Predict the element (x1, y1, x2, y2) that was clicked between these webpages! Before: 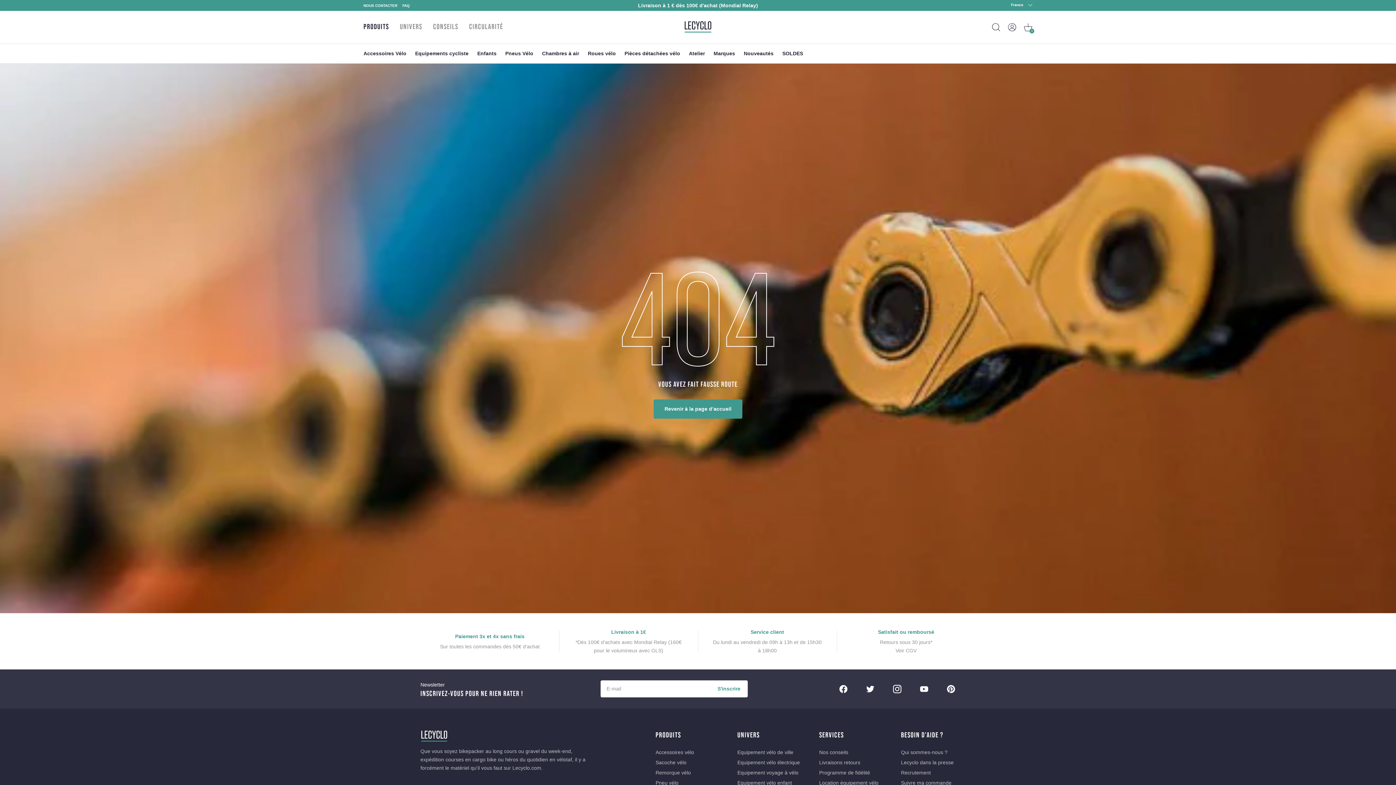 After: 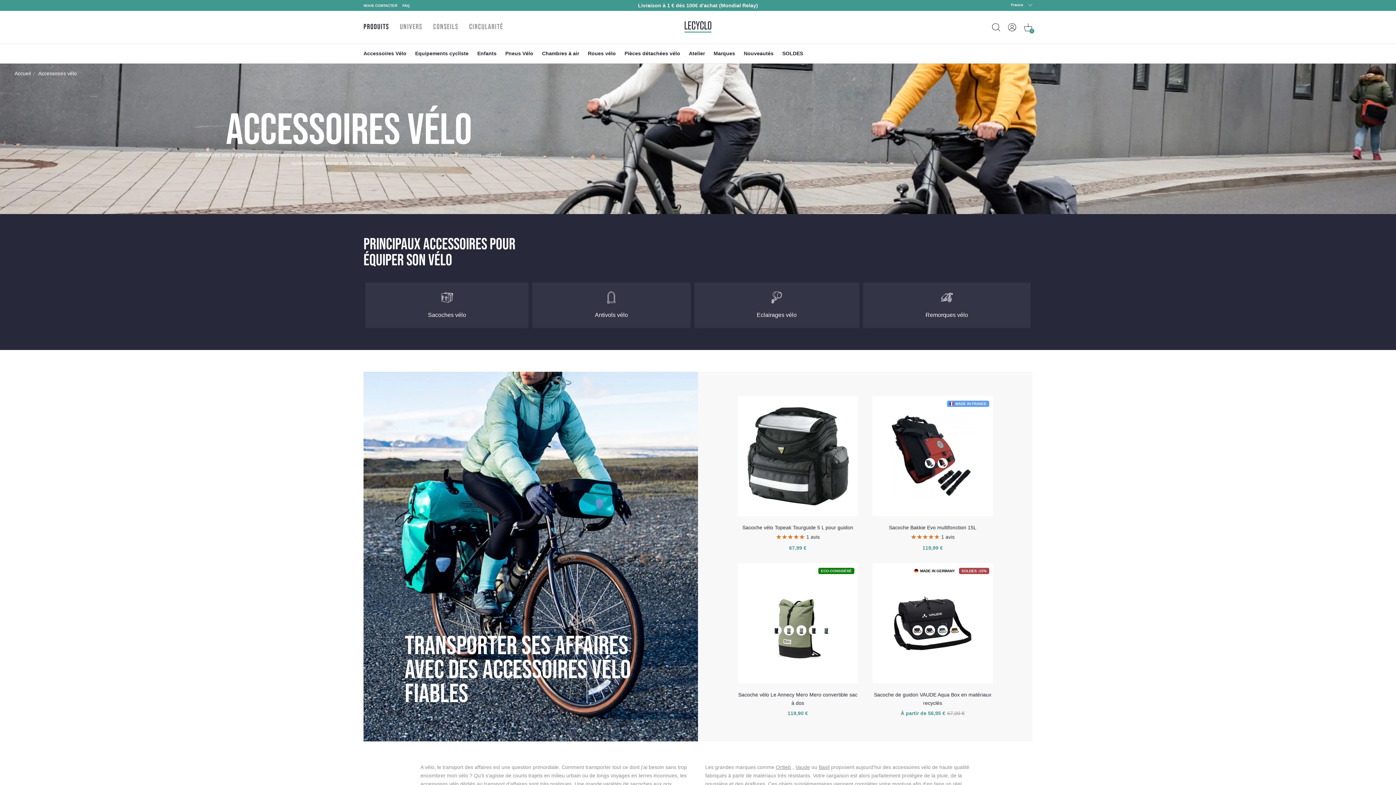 Action: label: Accessoires Vélo bbox: (363, 50, 406, 56)